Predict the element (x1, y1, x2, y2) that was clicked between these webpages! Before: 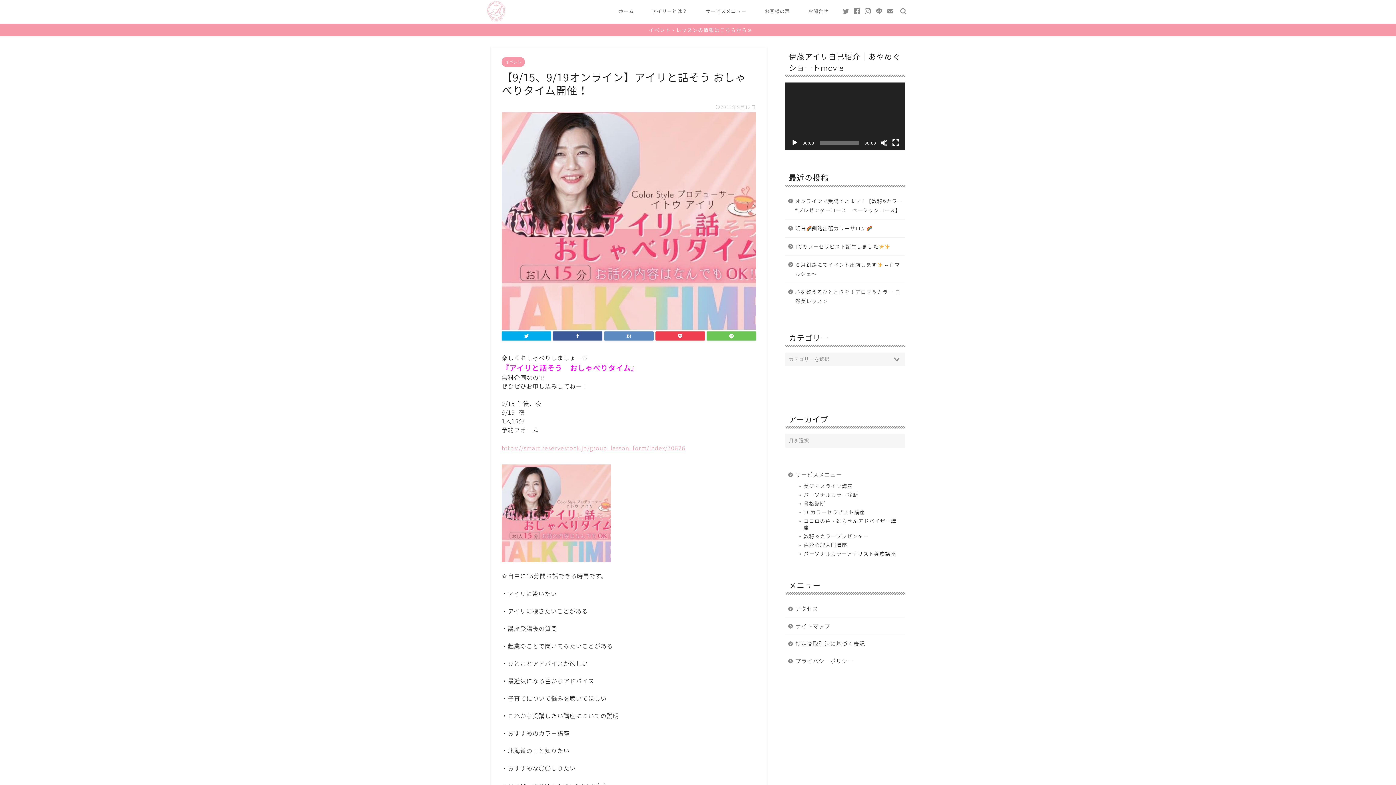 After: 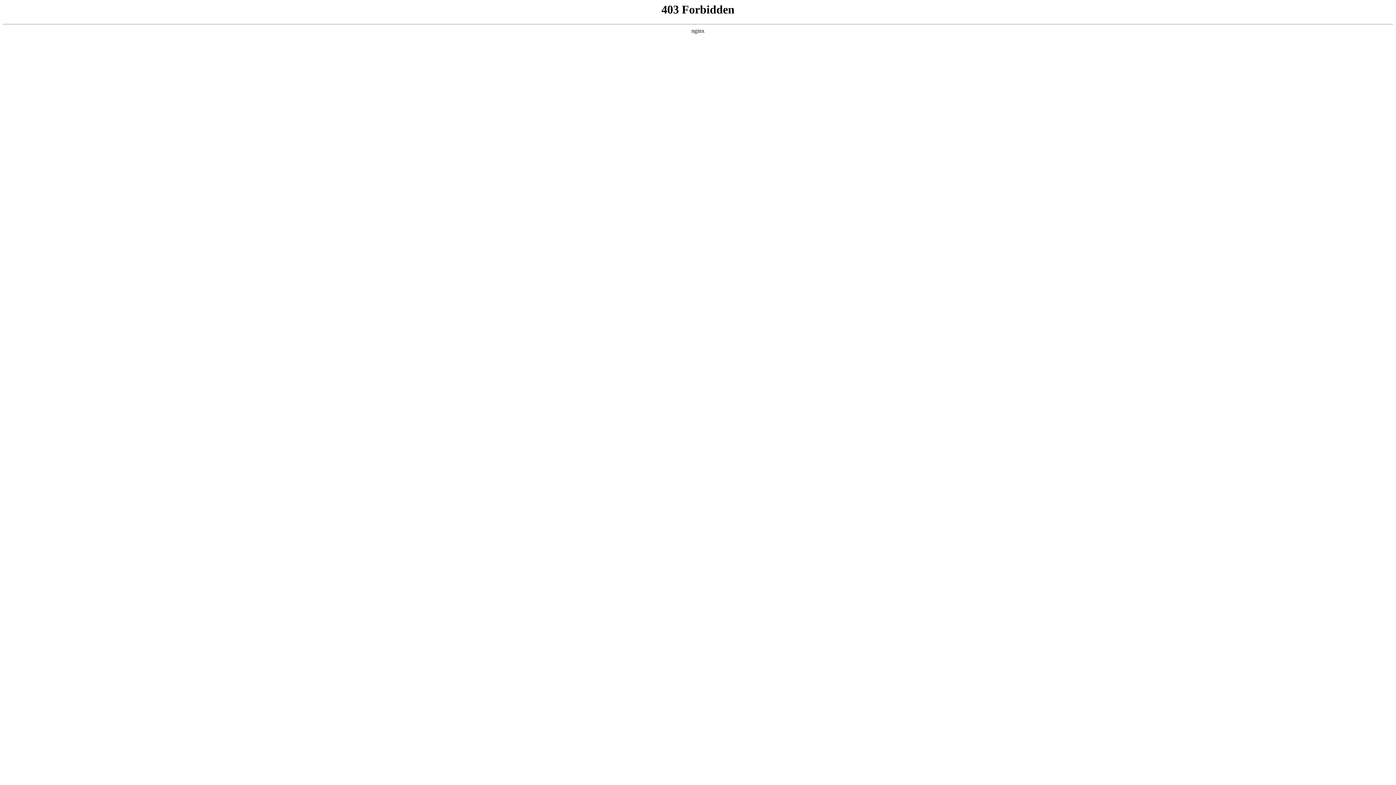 Action: bbox: (886, 7, 894, 14)